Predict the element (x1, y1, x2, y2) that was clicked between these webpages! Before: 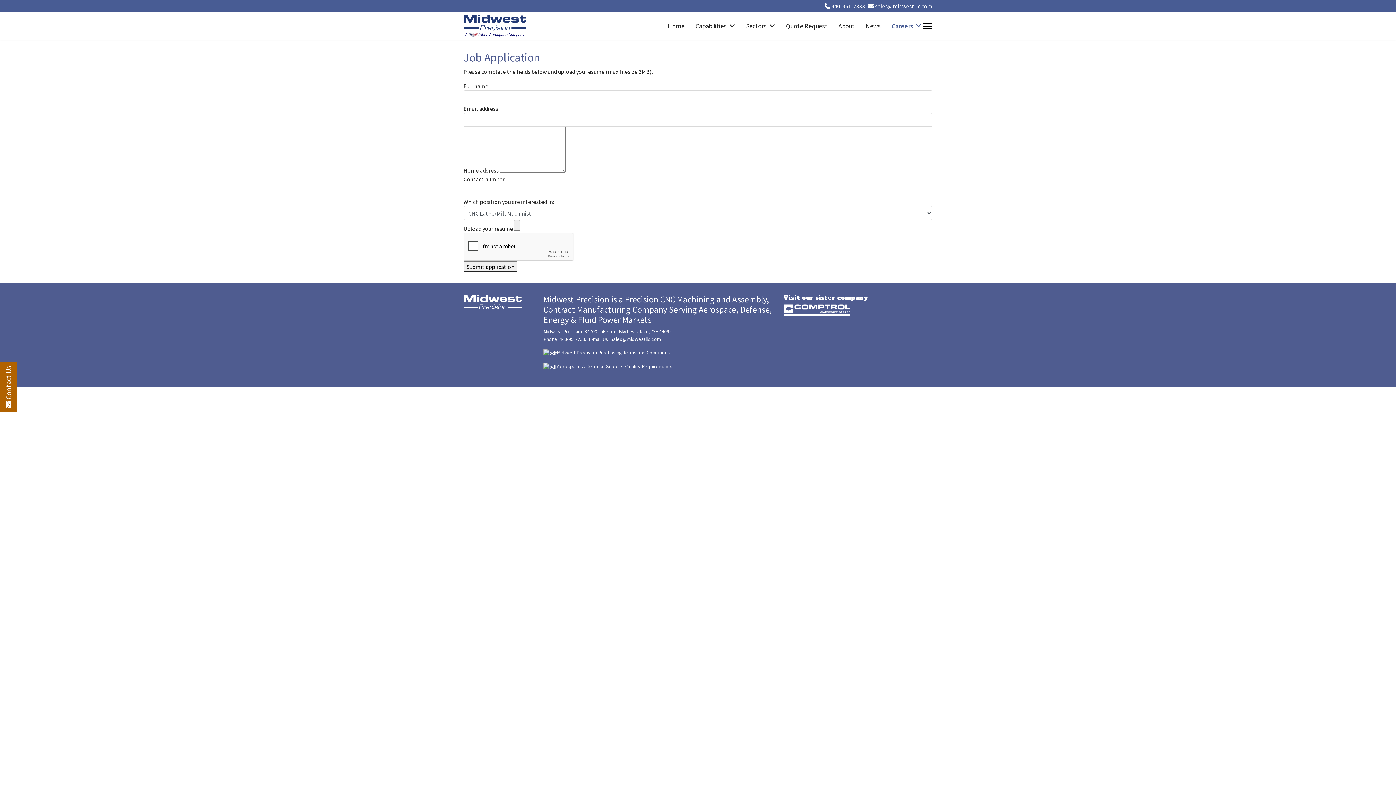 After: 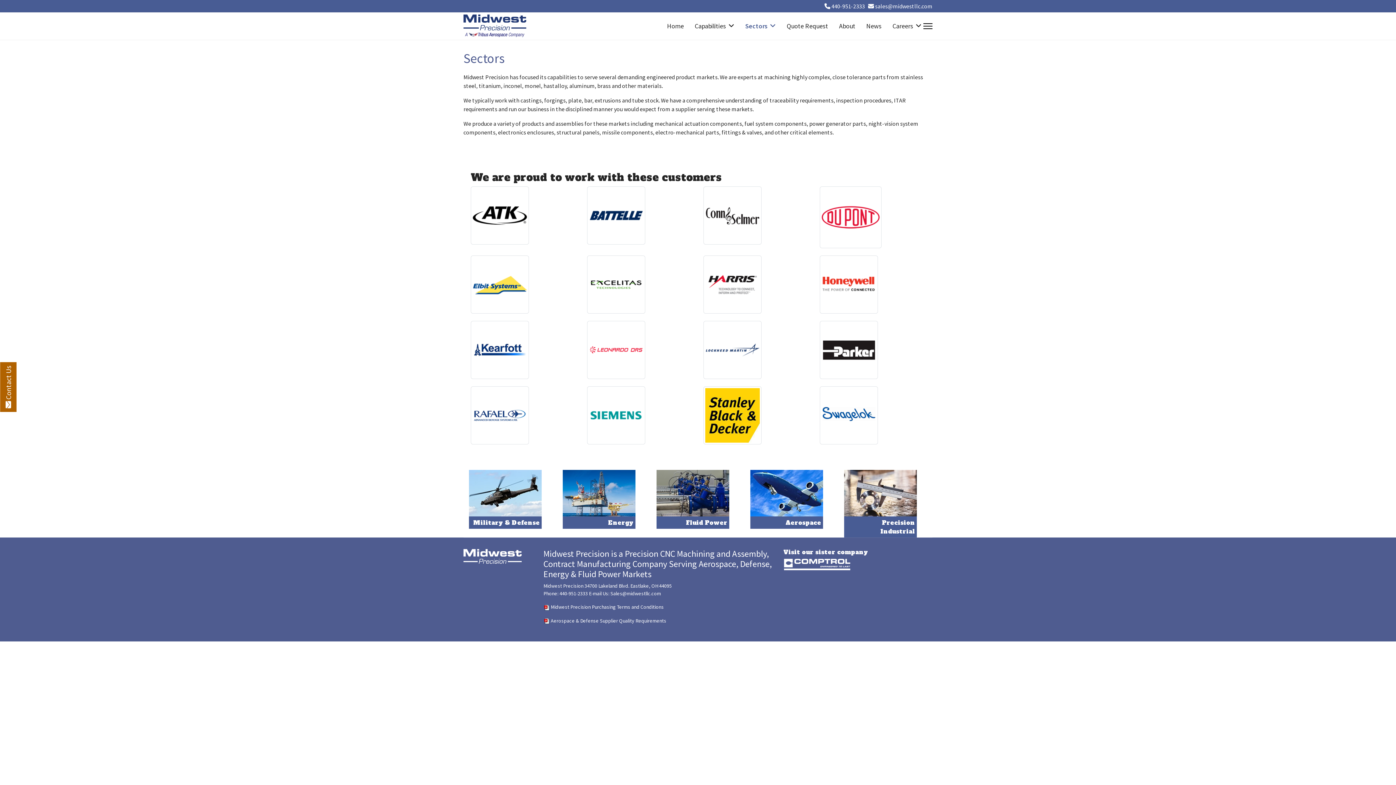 Action: bbox: (740, 12, 780, 39) label: Sectors